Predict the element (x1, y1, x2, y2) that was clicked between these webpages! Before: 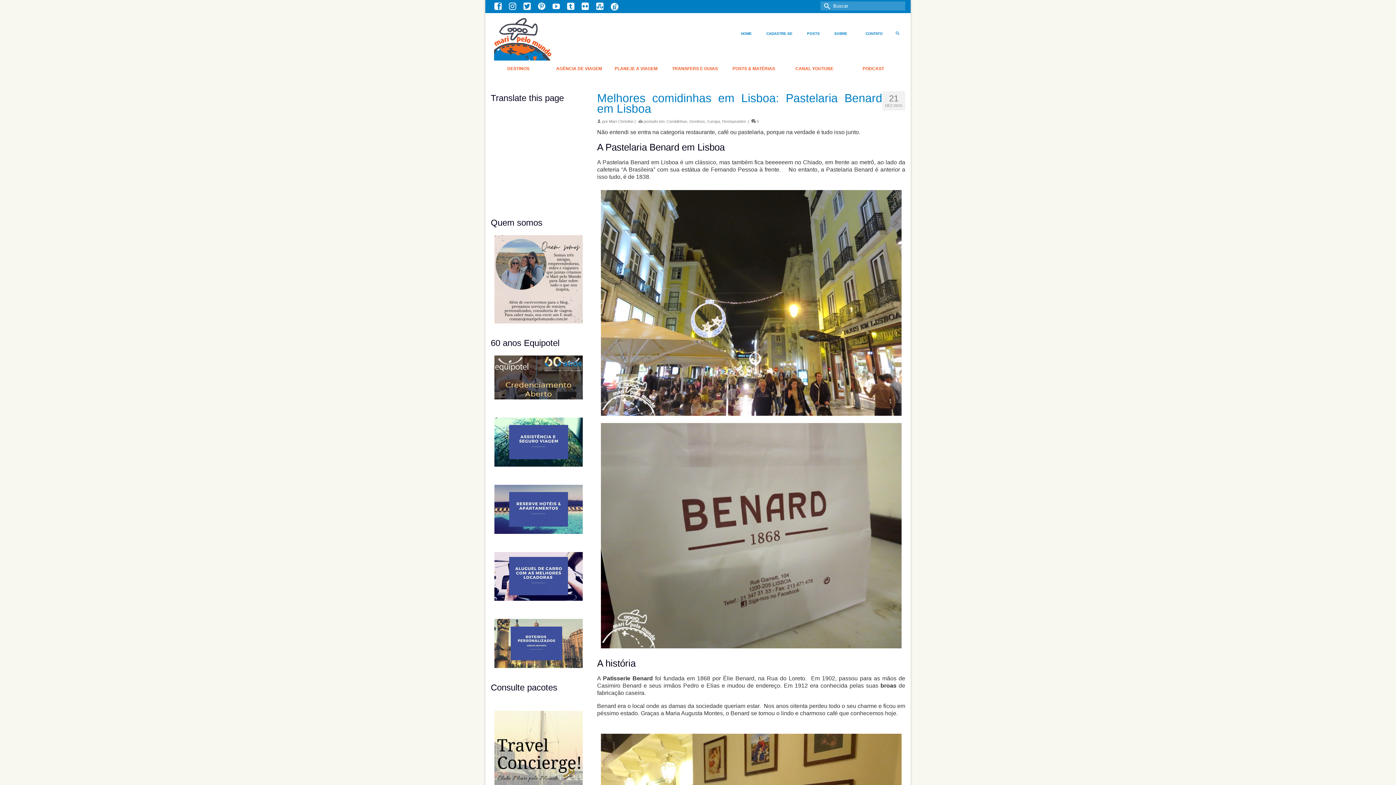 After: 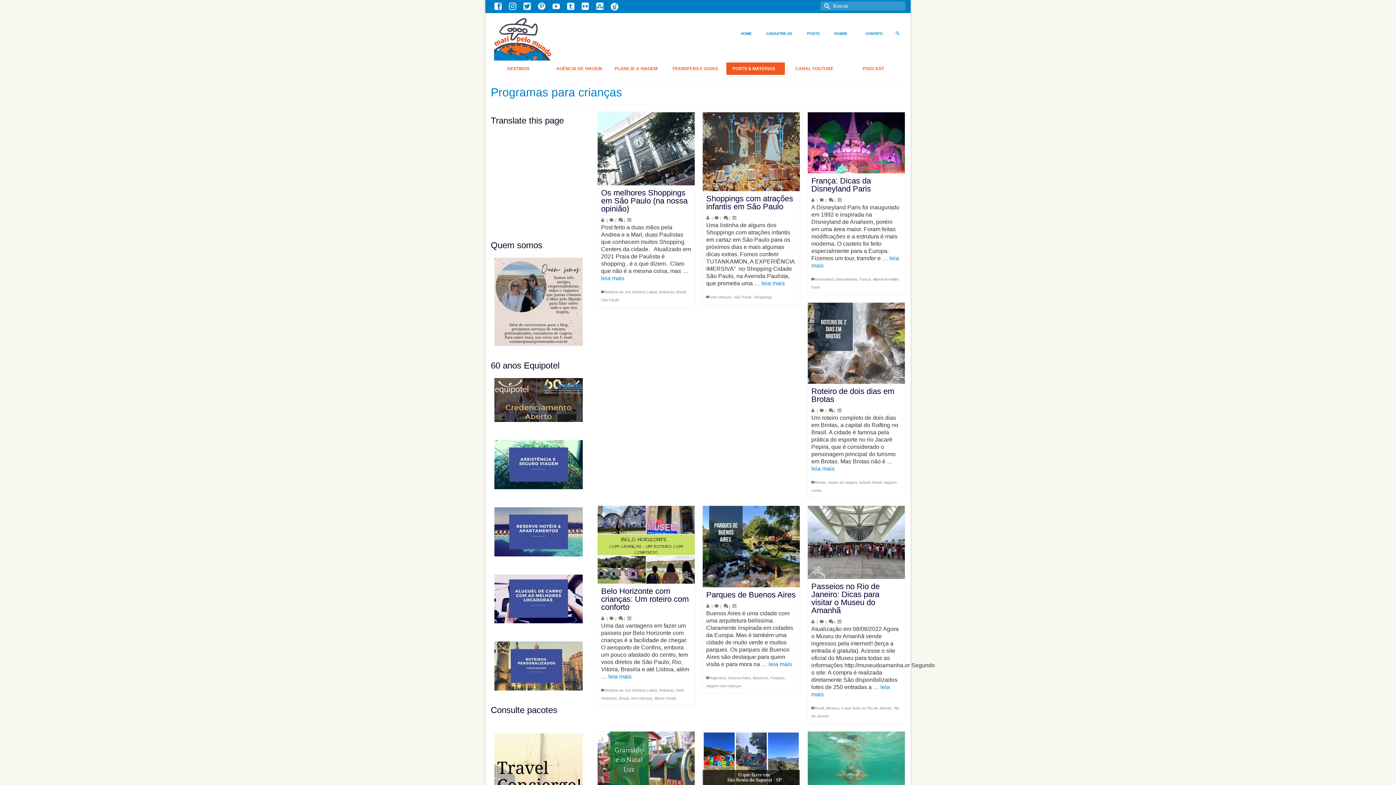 Action: label: POSTS & MATÉRIAS bbox: (726, 62, 785, 74)